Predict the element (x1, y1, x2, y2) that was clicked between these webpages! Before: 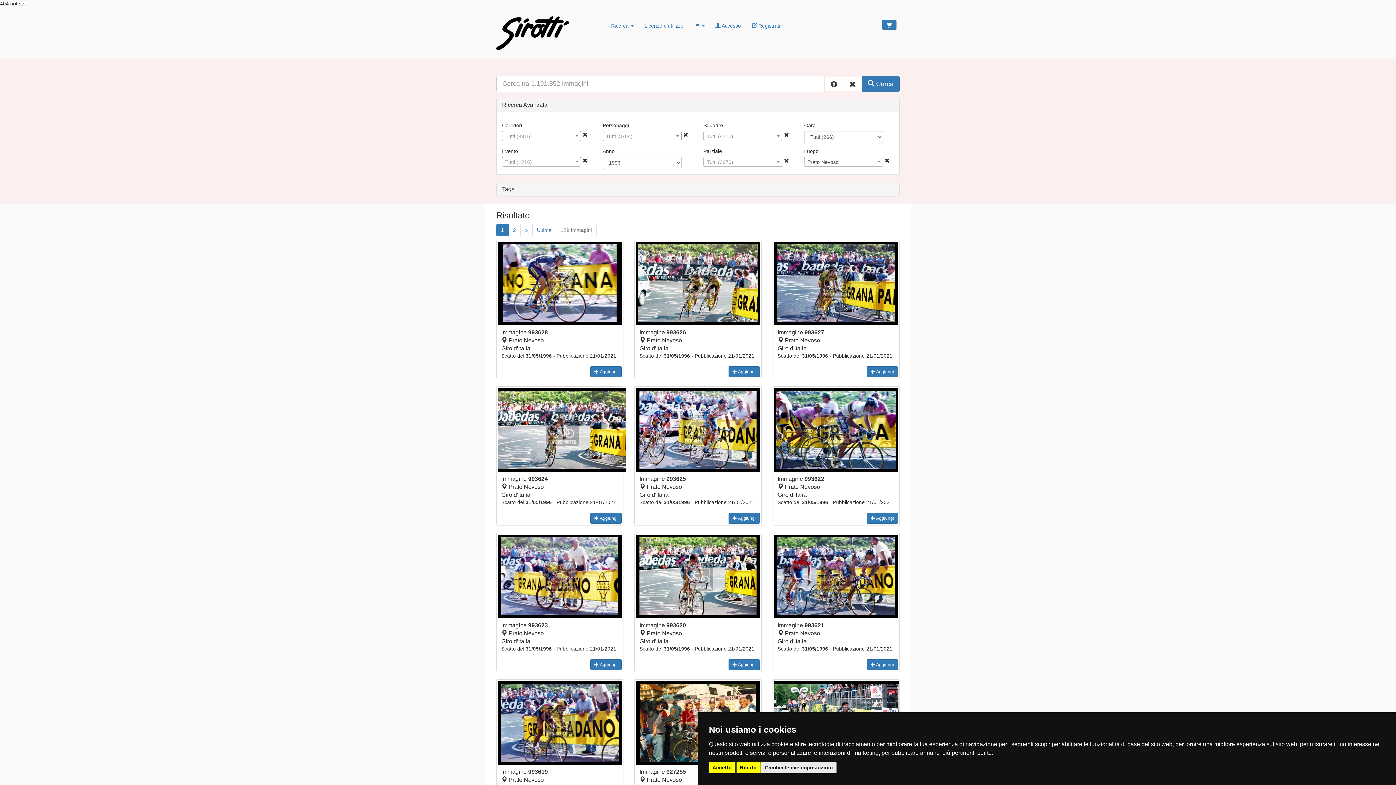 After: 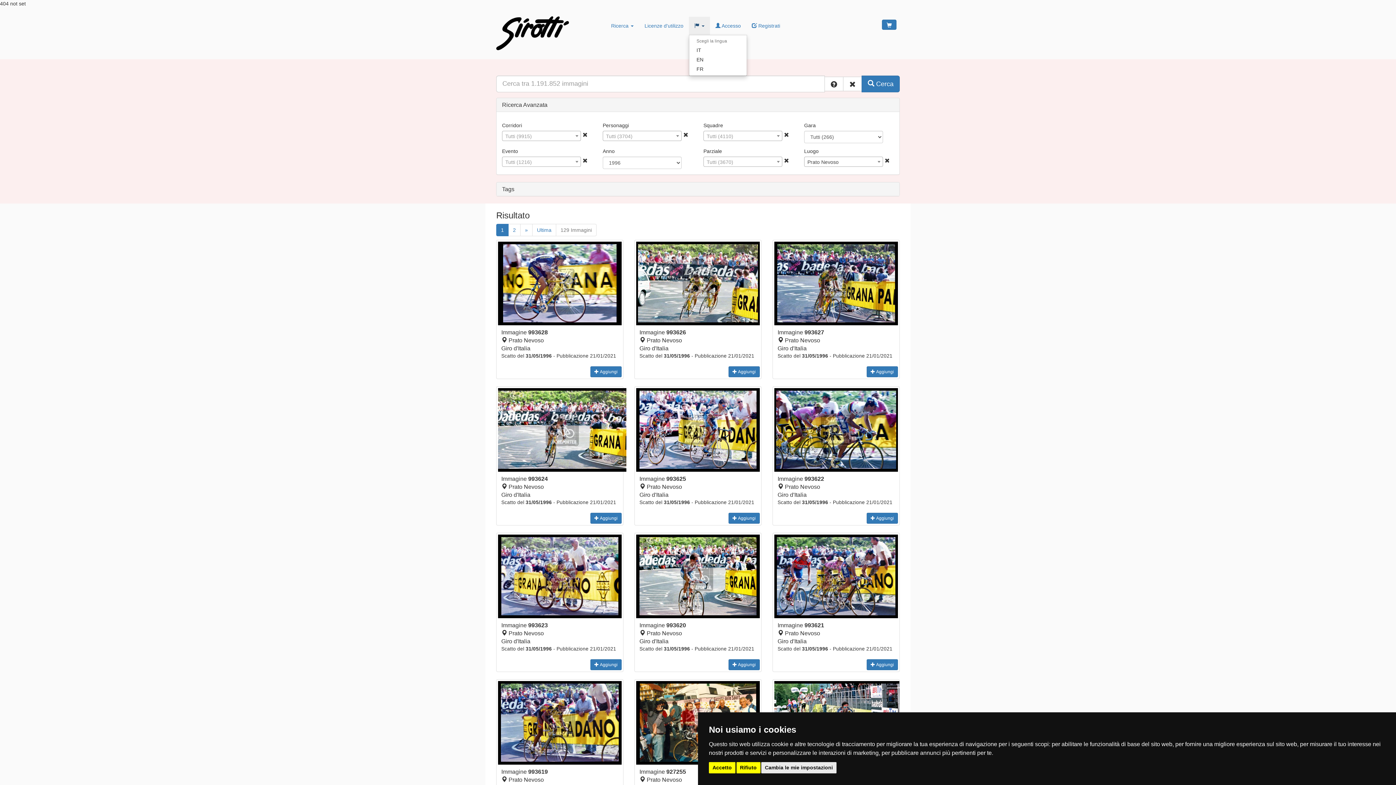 Action: label:   bbox: (689, 16, 710, 34)